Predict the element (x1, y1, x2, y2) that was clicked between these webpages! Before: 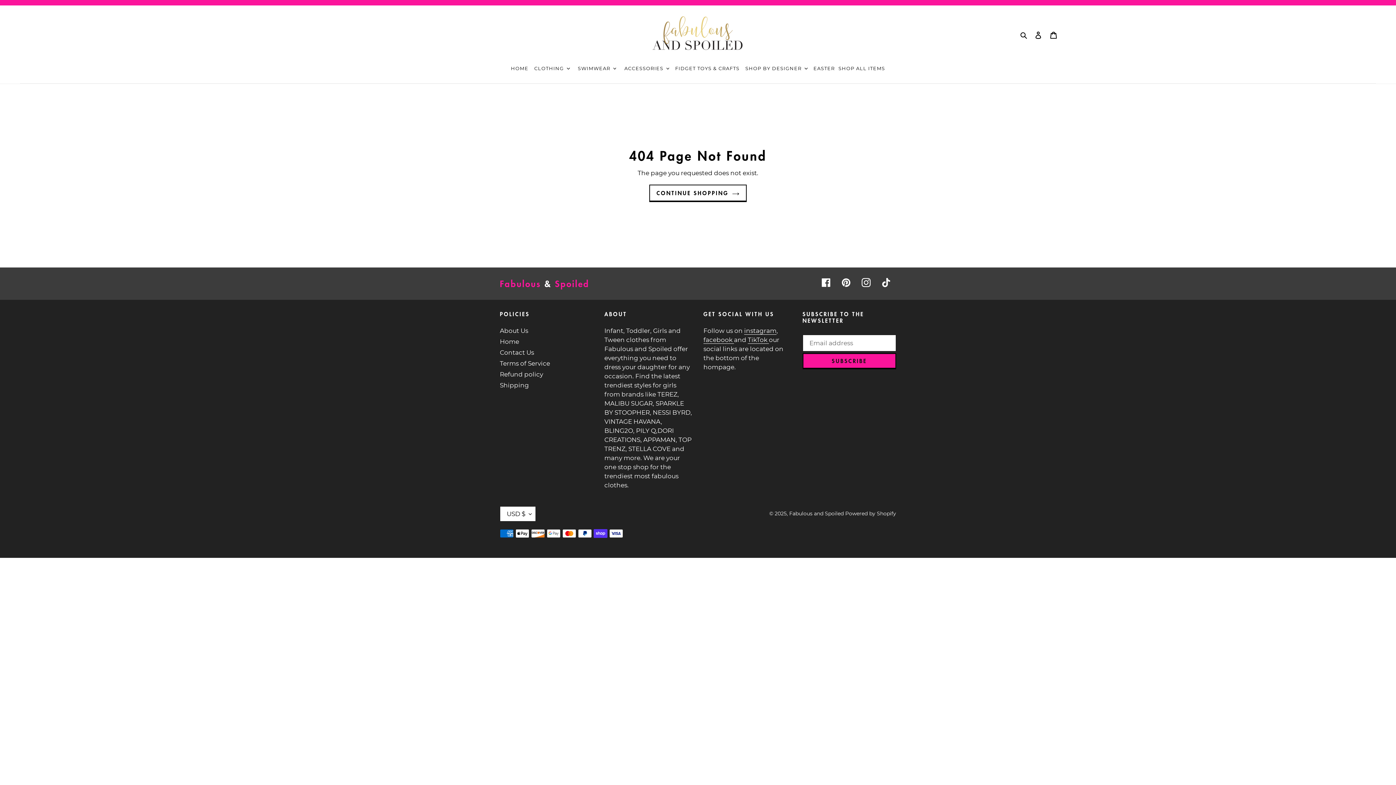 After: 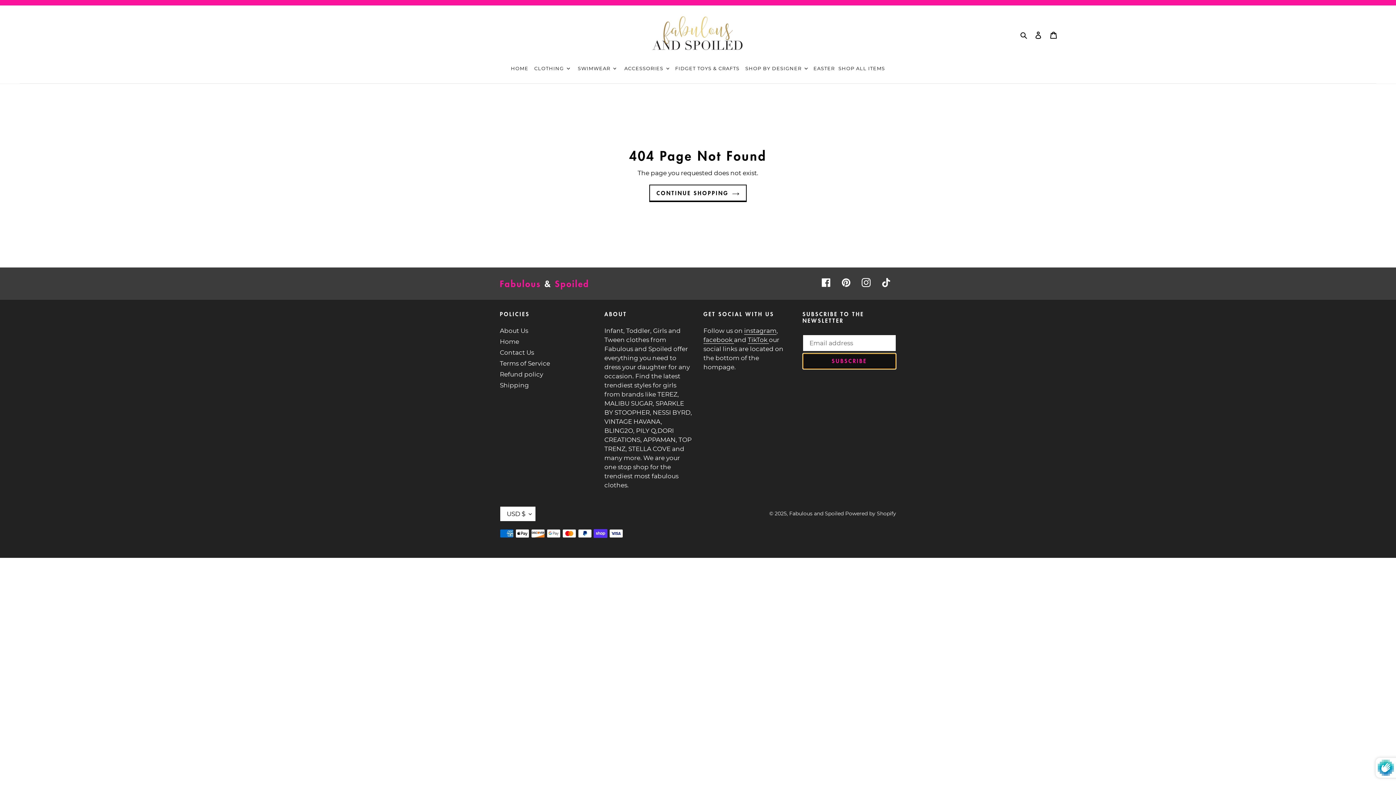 Action: label: SUBSCRIBE bbox: (802, 353, 896, 369)